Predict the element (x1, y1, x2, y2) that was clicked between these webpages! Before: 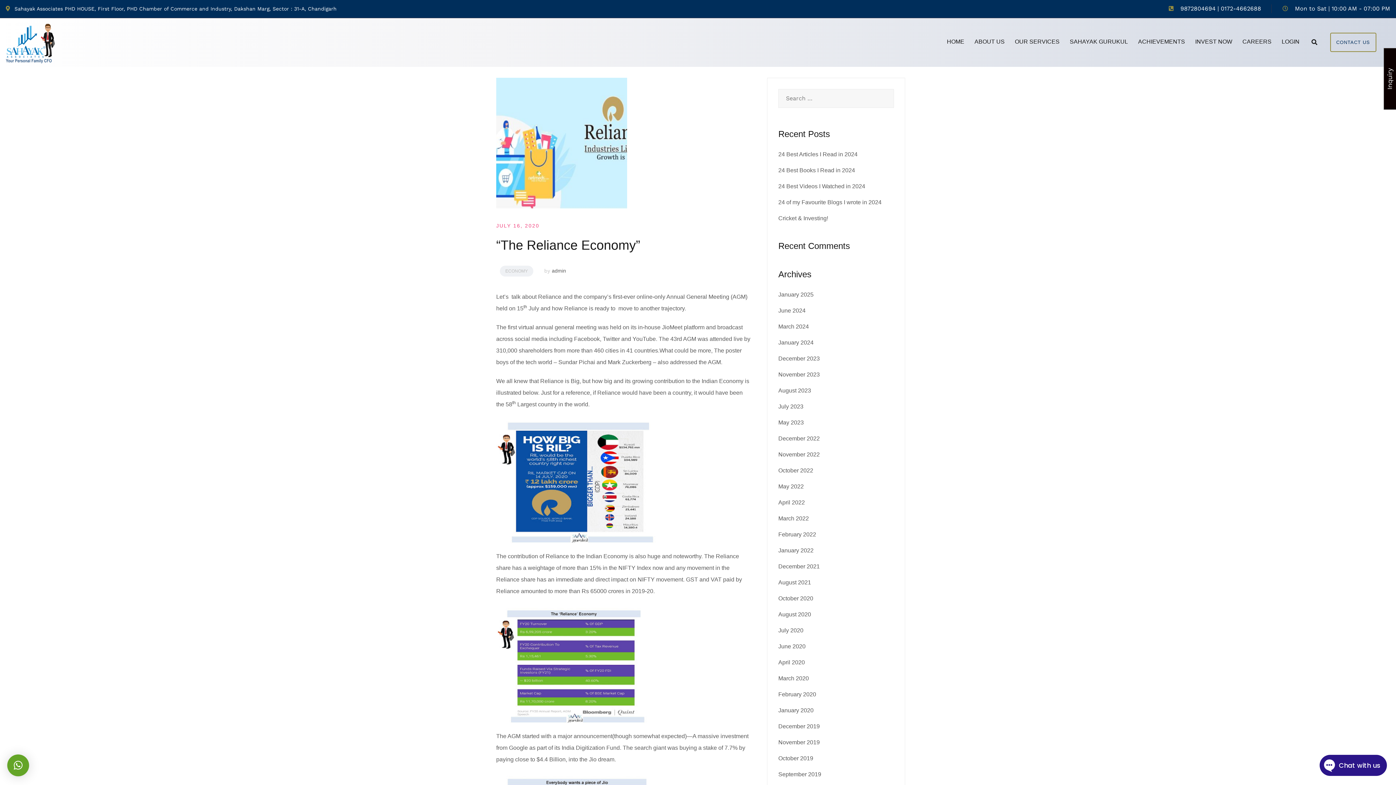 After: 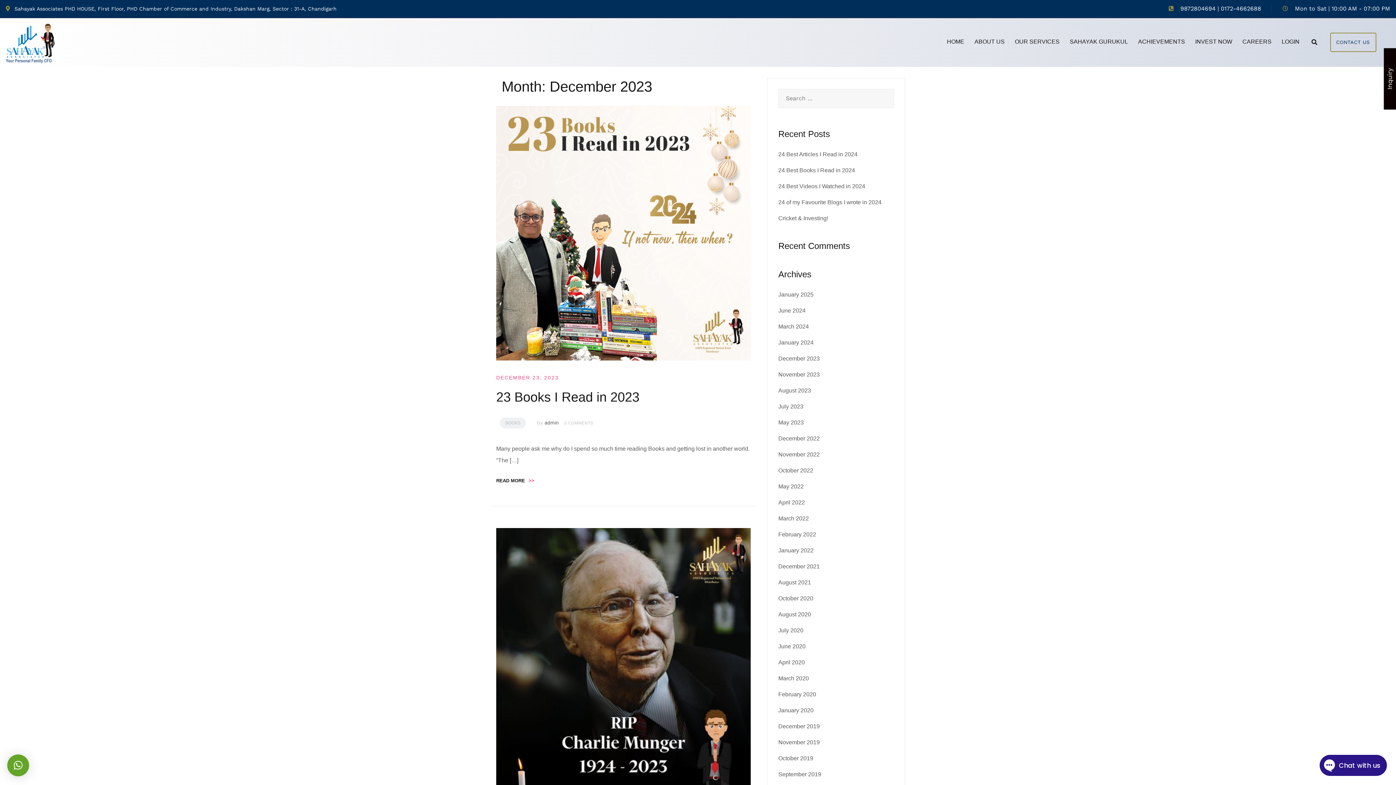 Action: label: December 2023 bbox: (778, 355, 820, 361)